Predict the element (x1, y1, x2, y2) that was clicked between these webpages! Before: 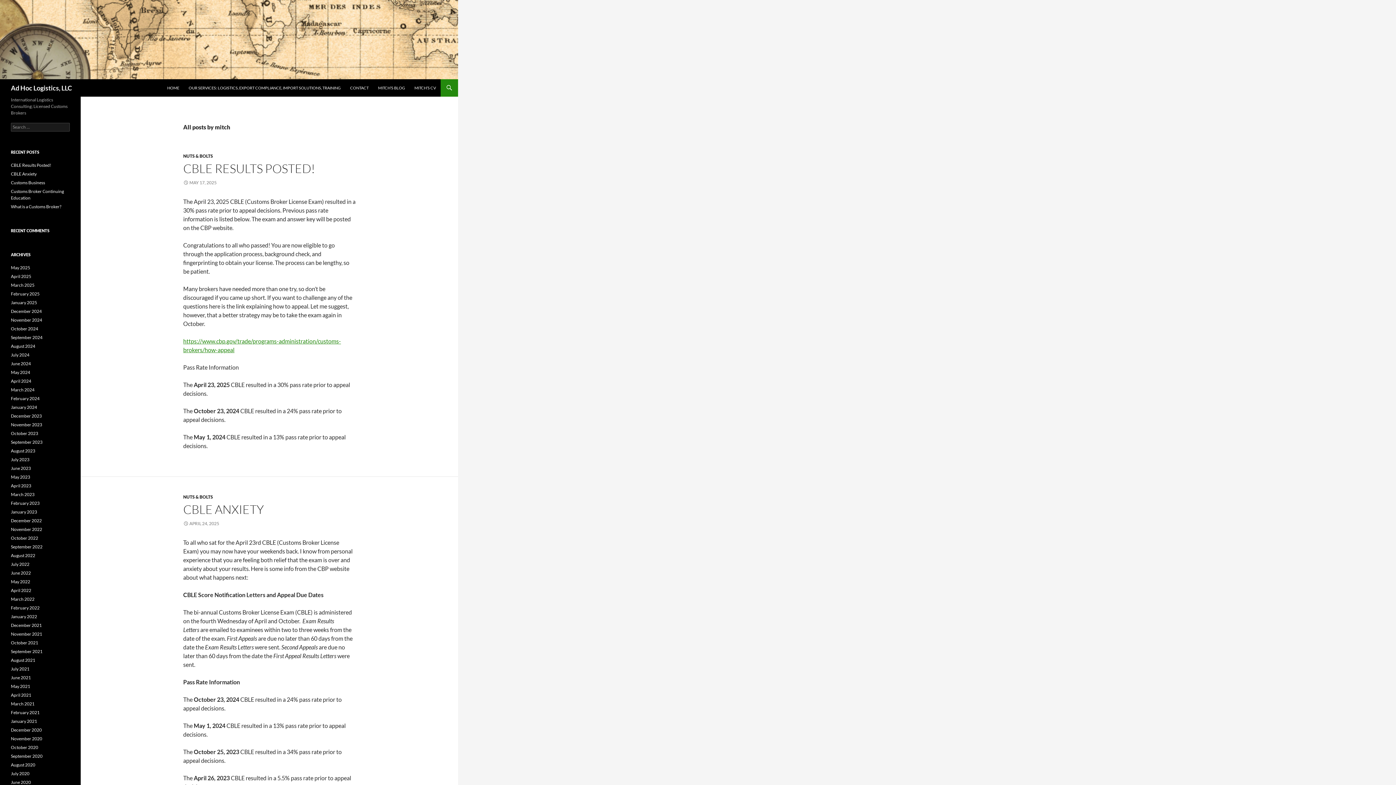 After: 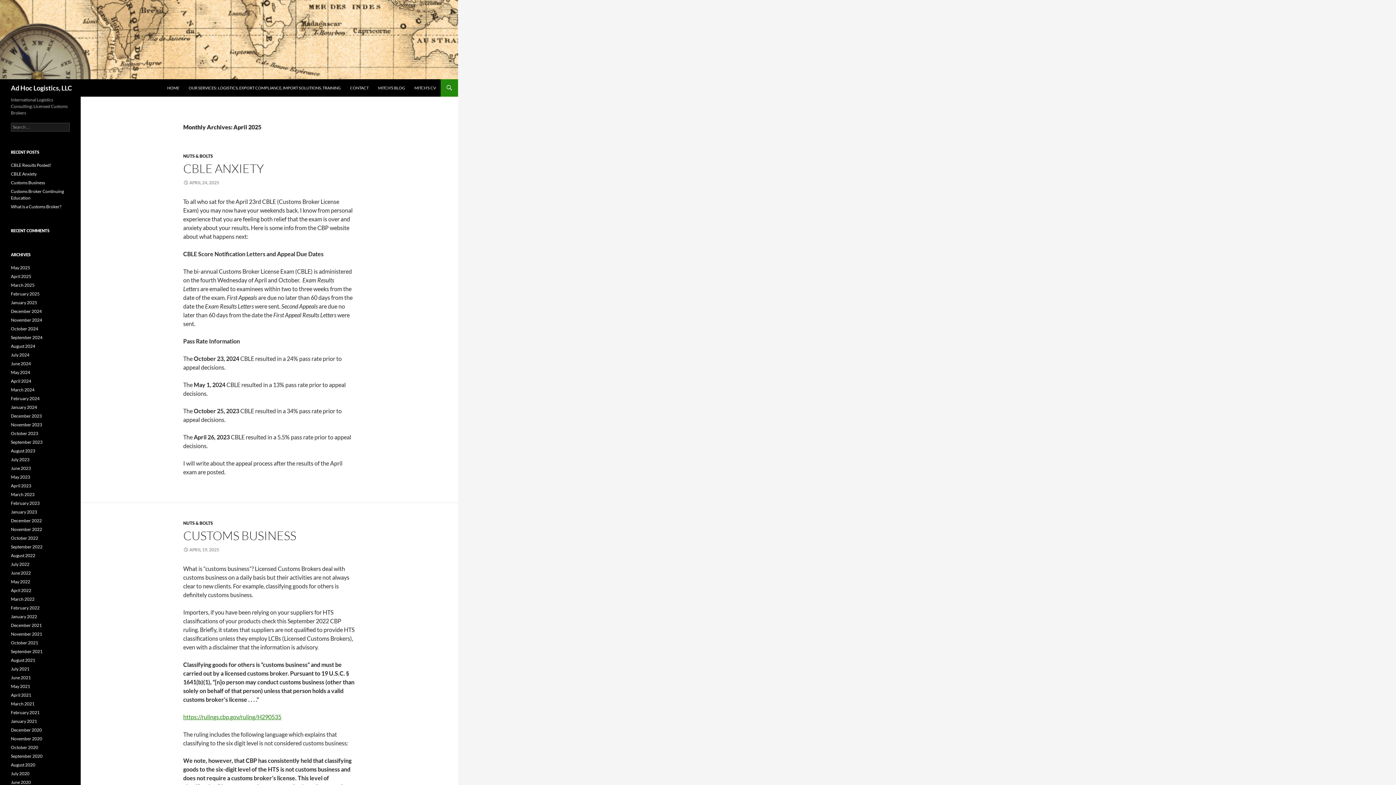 Action: bbox: (10, 273, 31, 279) label: April 2025